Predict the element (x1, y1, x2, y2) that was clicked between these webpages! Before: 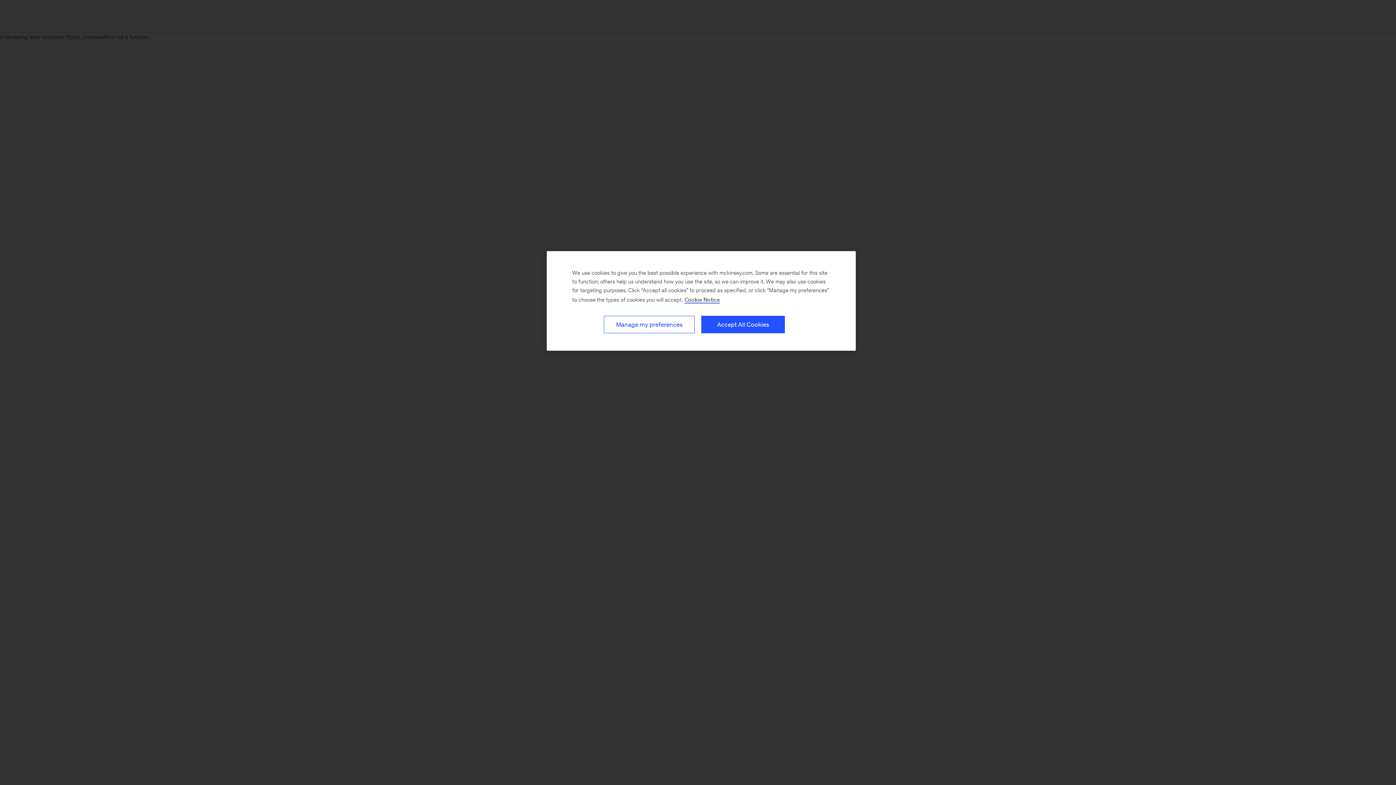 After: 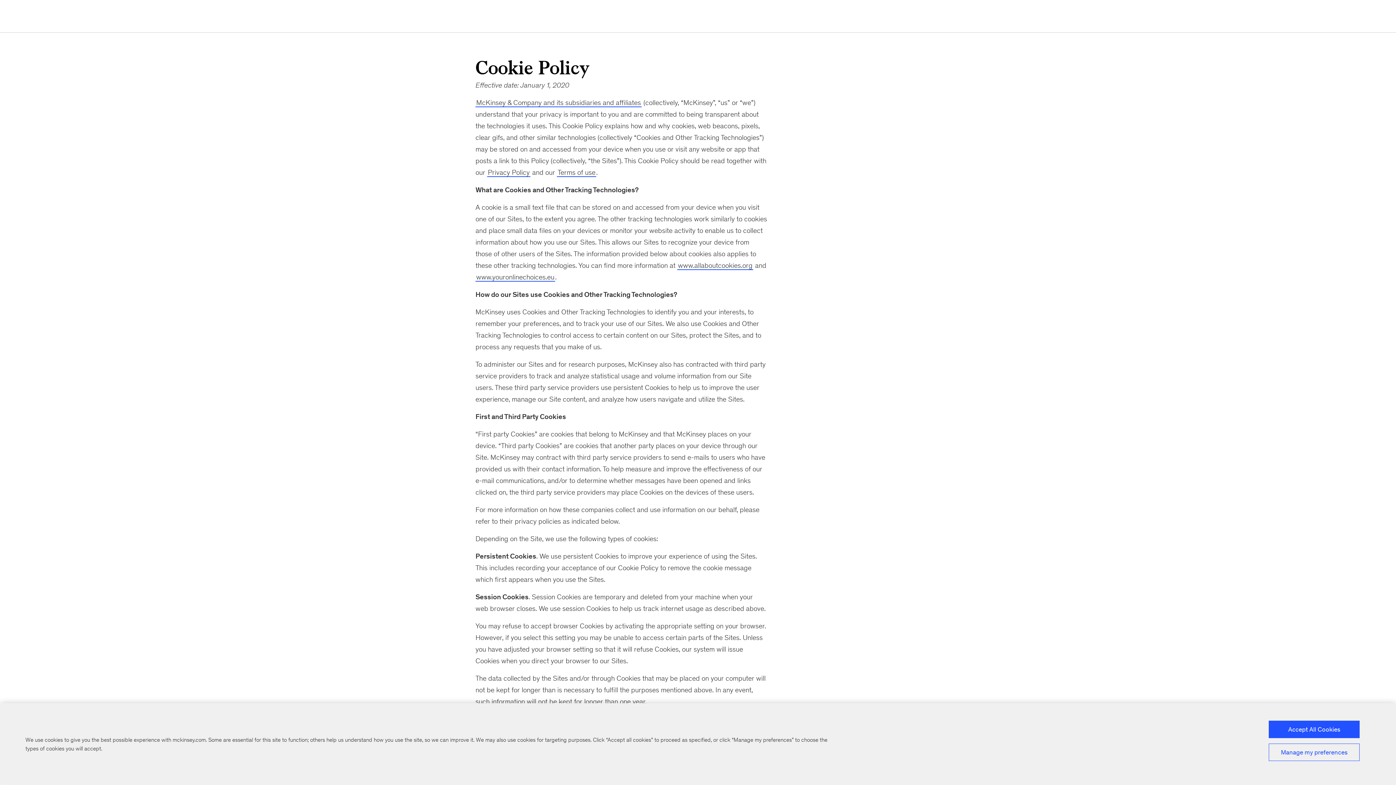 Action: label: Cookie Policy, More information about your privacy, opens in a new tab bbox: (684, 296, 720, 303)